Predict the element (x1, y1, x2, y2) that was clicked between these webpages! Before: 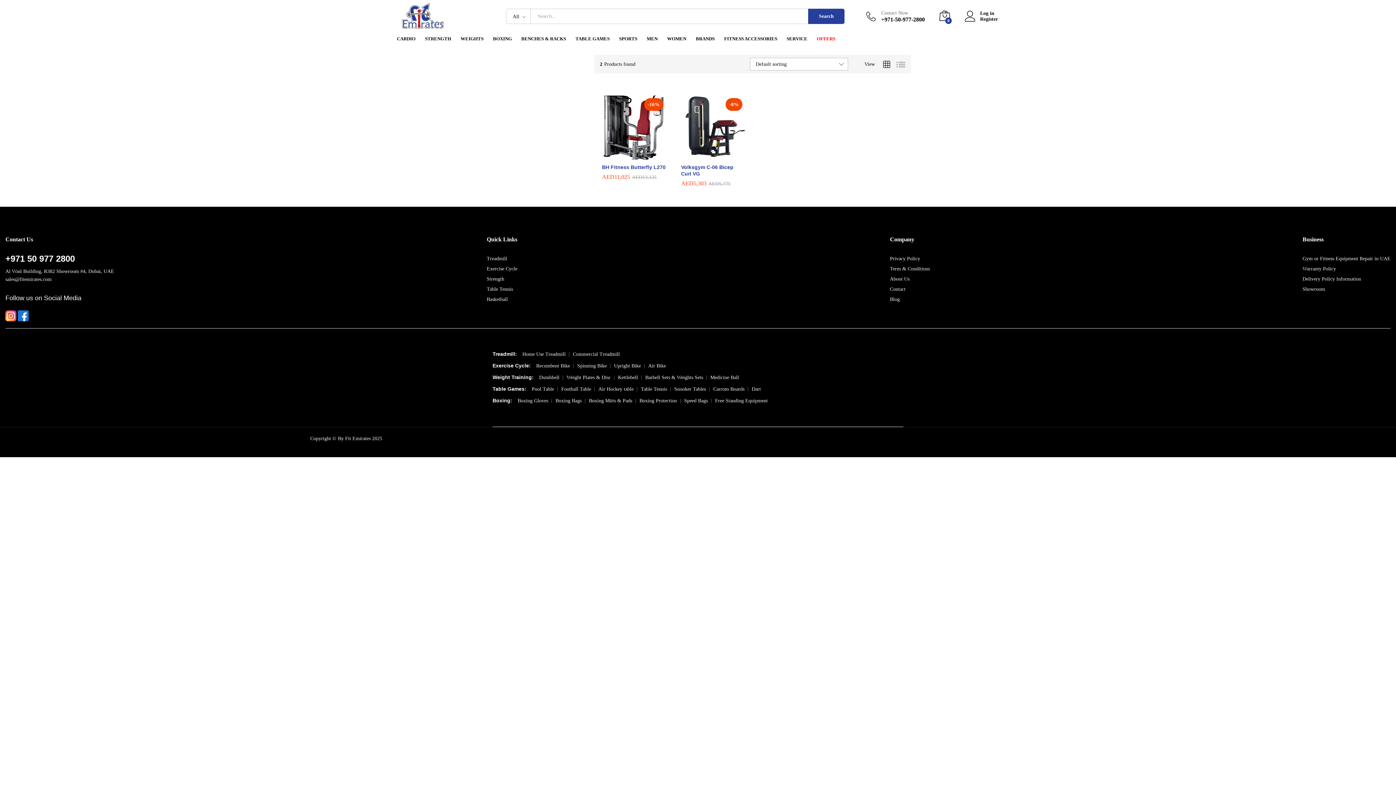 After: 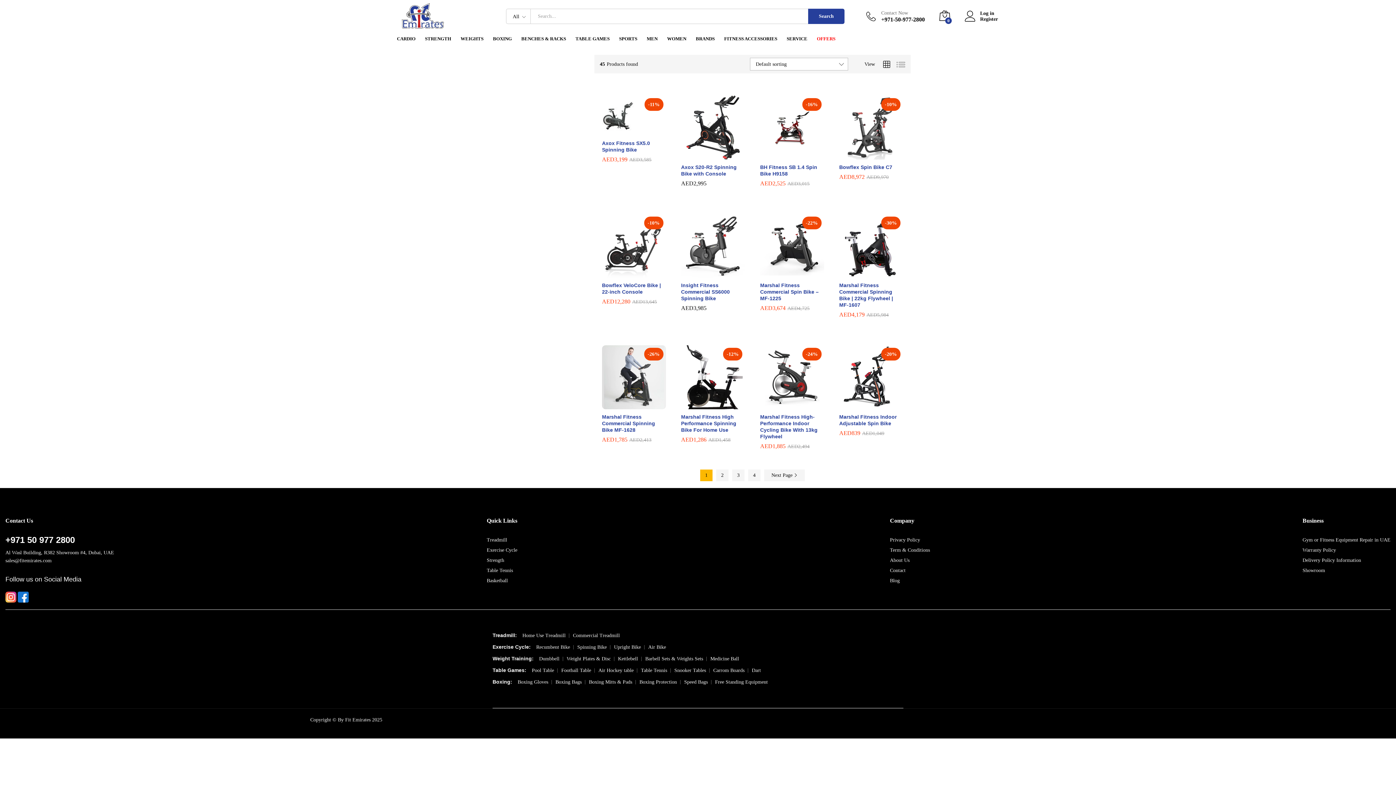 Action: bbox: (577, 363, 606, 368) label: Spinning Bike